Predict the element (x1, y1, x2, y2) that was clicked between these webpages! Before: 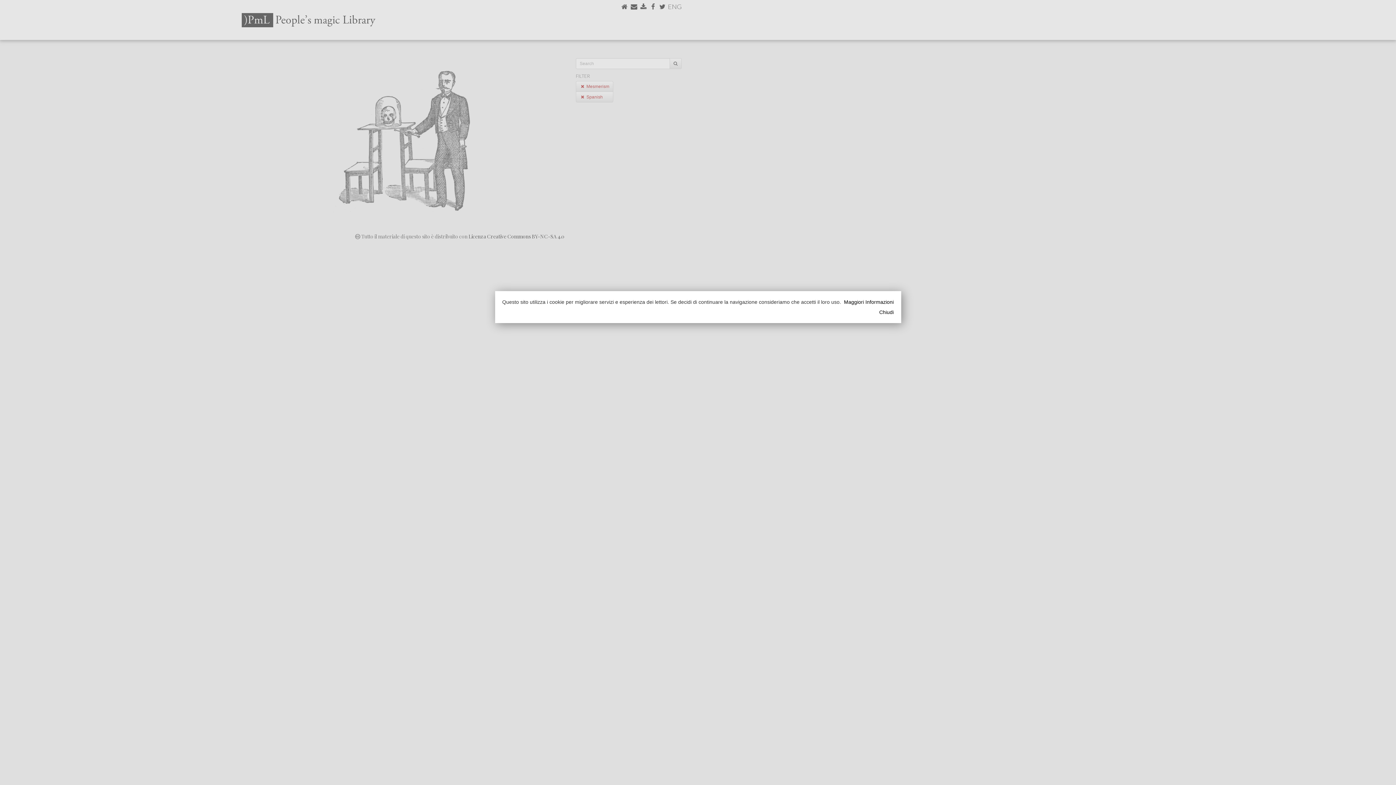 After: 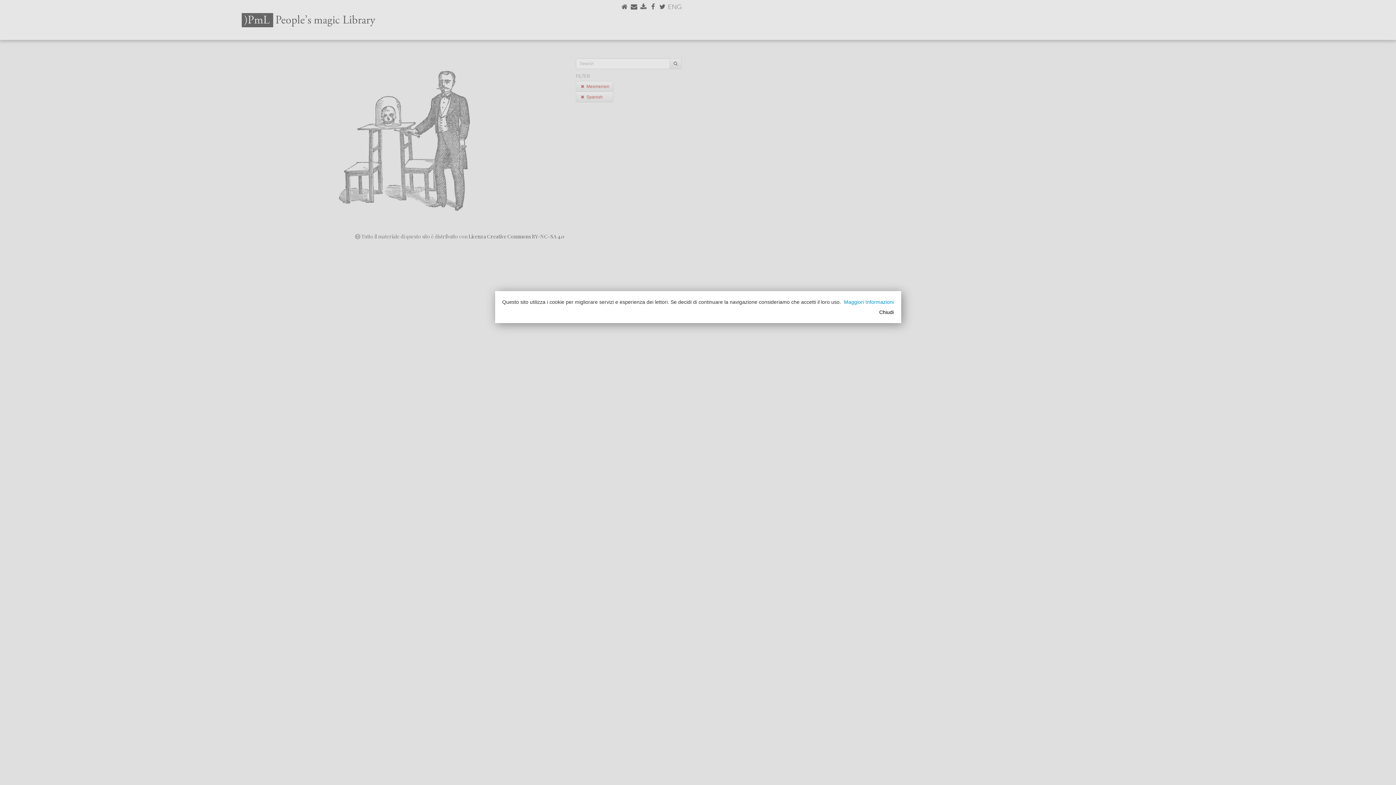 Action: bbox: (844, 299, 894, 305) label: Maggiori Informazioni